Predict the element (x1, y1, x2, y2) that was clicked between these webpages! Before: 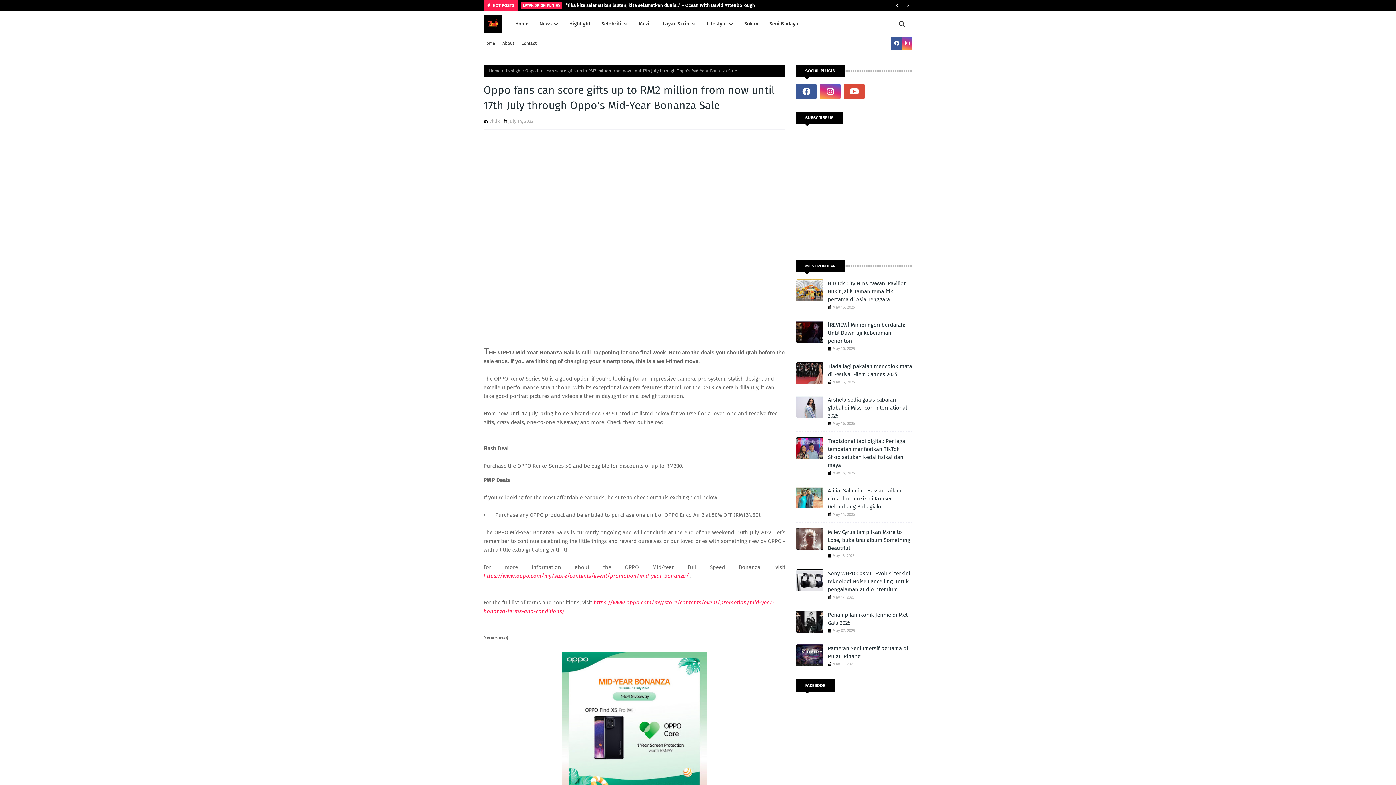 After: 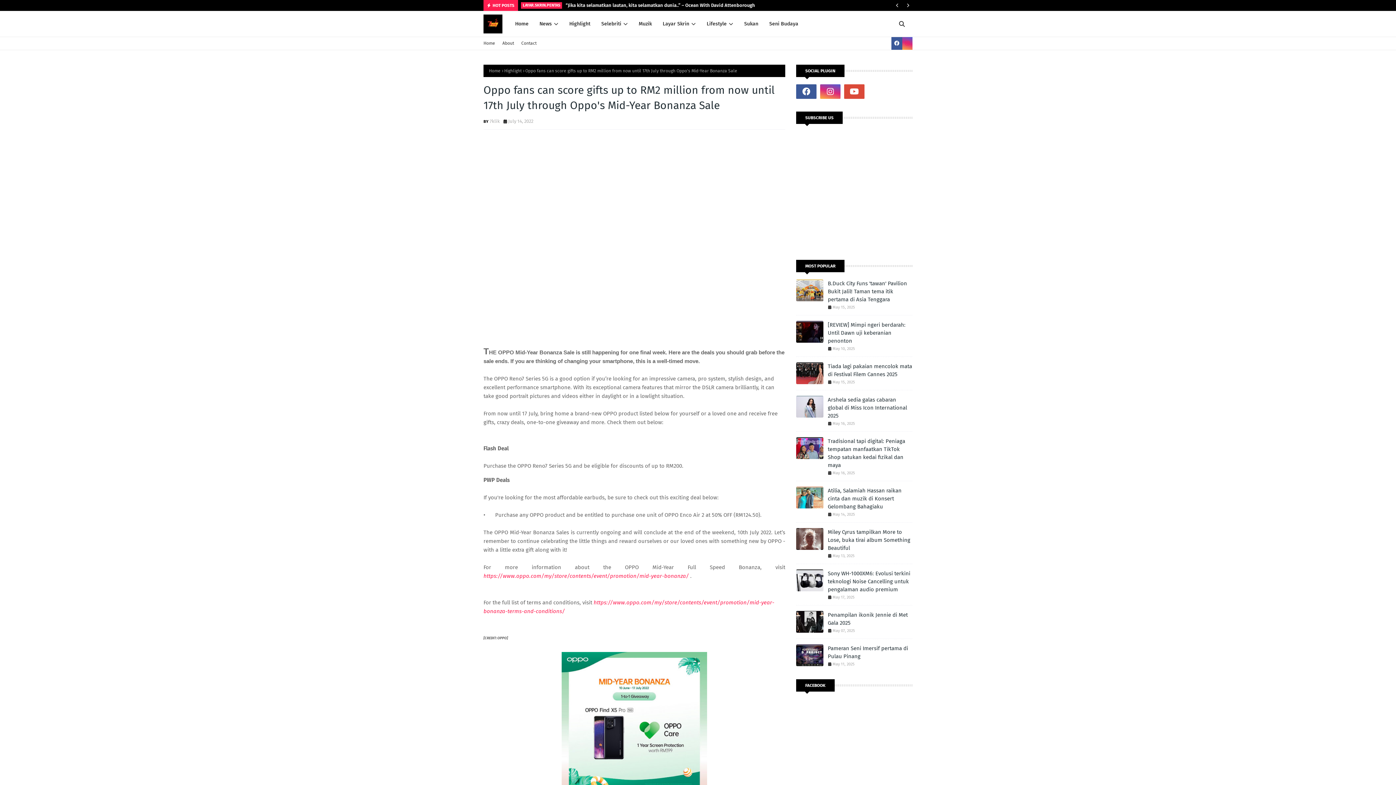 Action: bbox: (902, 37, 912, 49)